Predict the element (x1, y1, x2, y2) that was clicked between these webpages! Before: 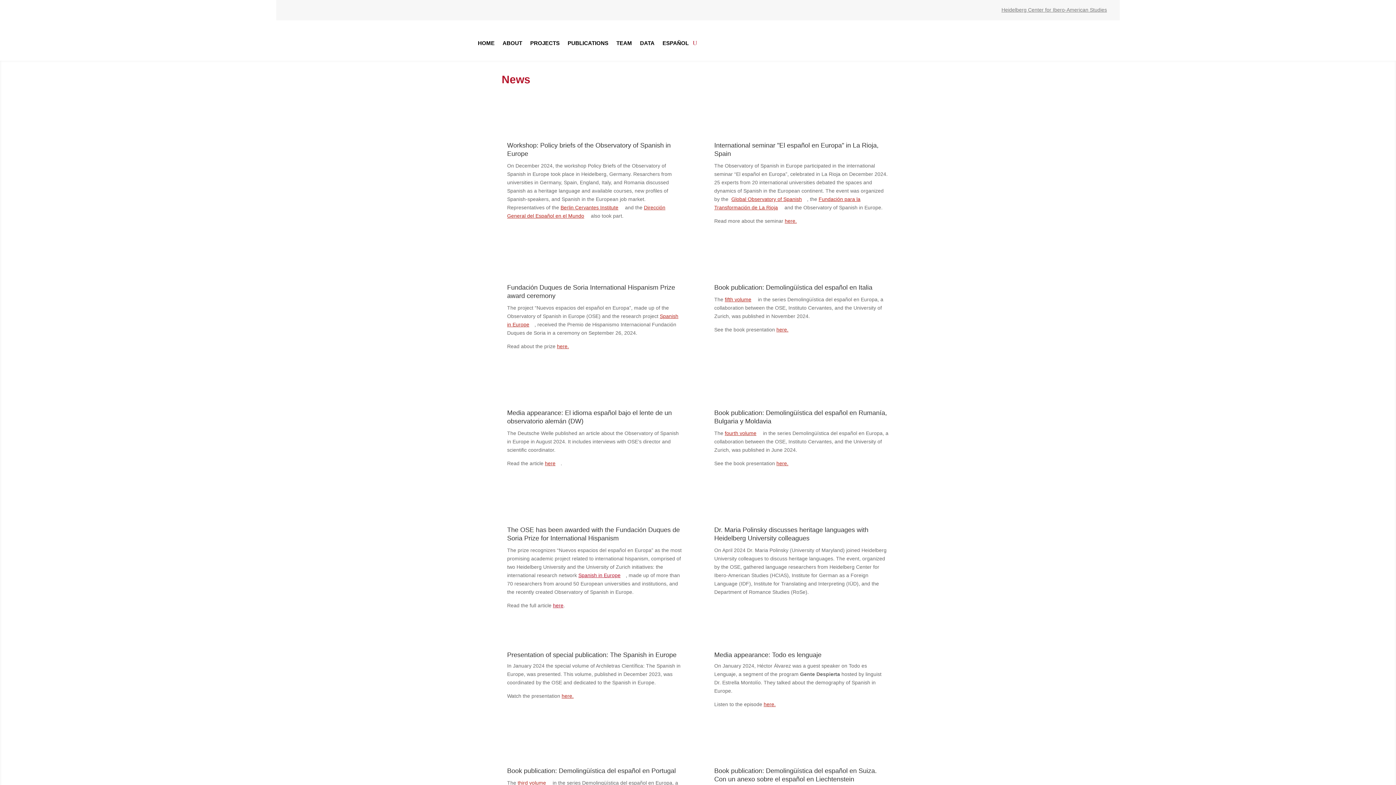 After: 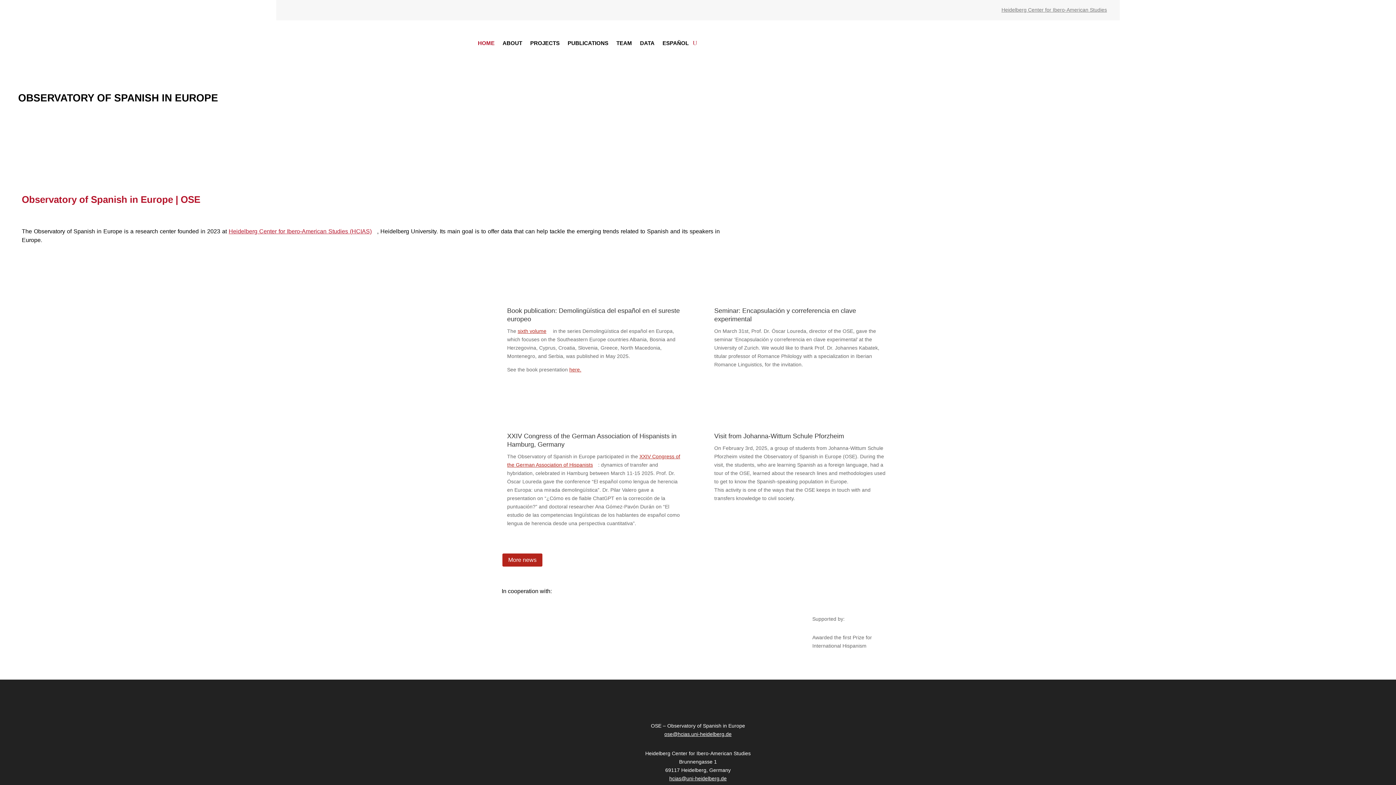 Action: label: HOME bbox: (478, 29, 494, 57)